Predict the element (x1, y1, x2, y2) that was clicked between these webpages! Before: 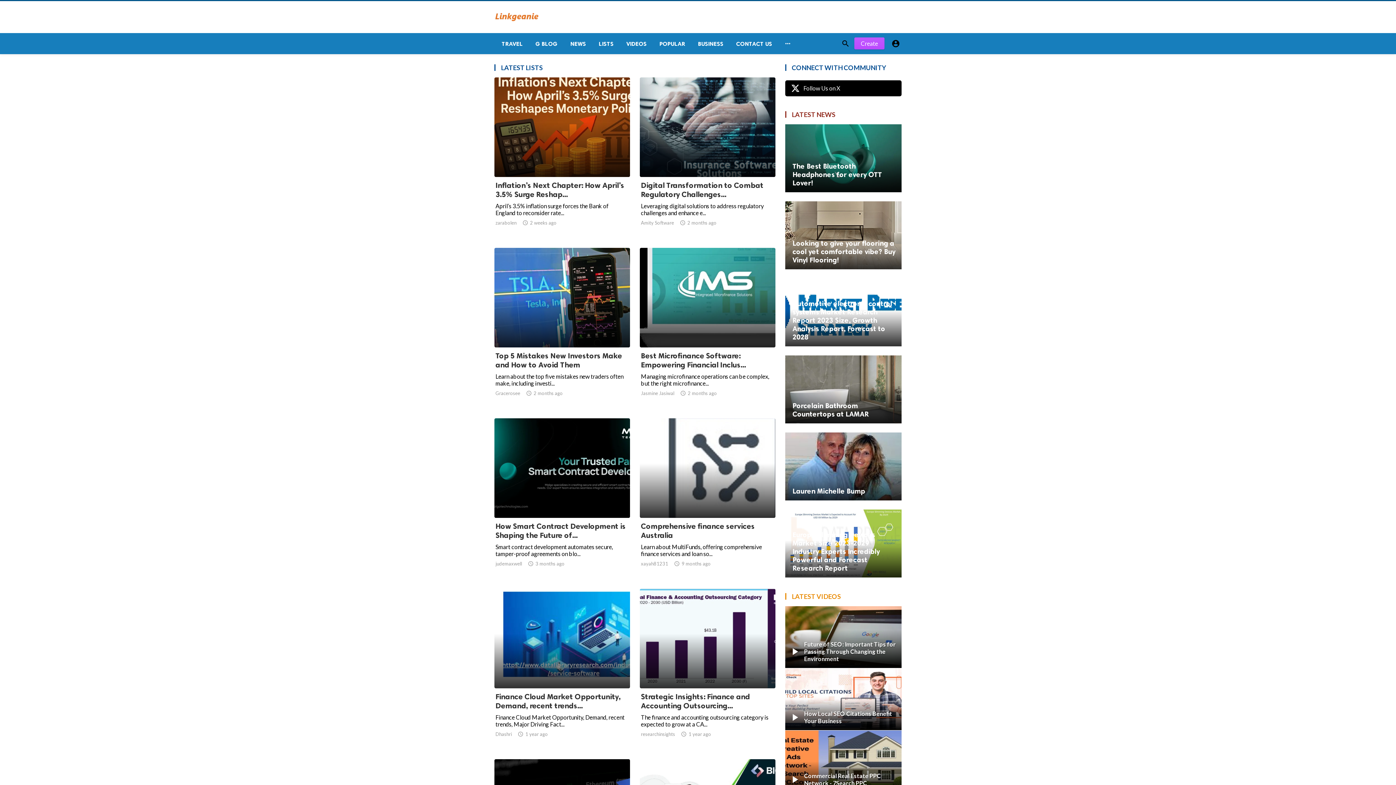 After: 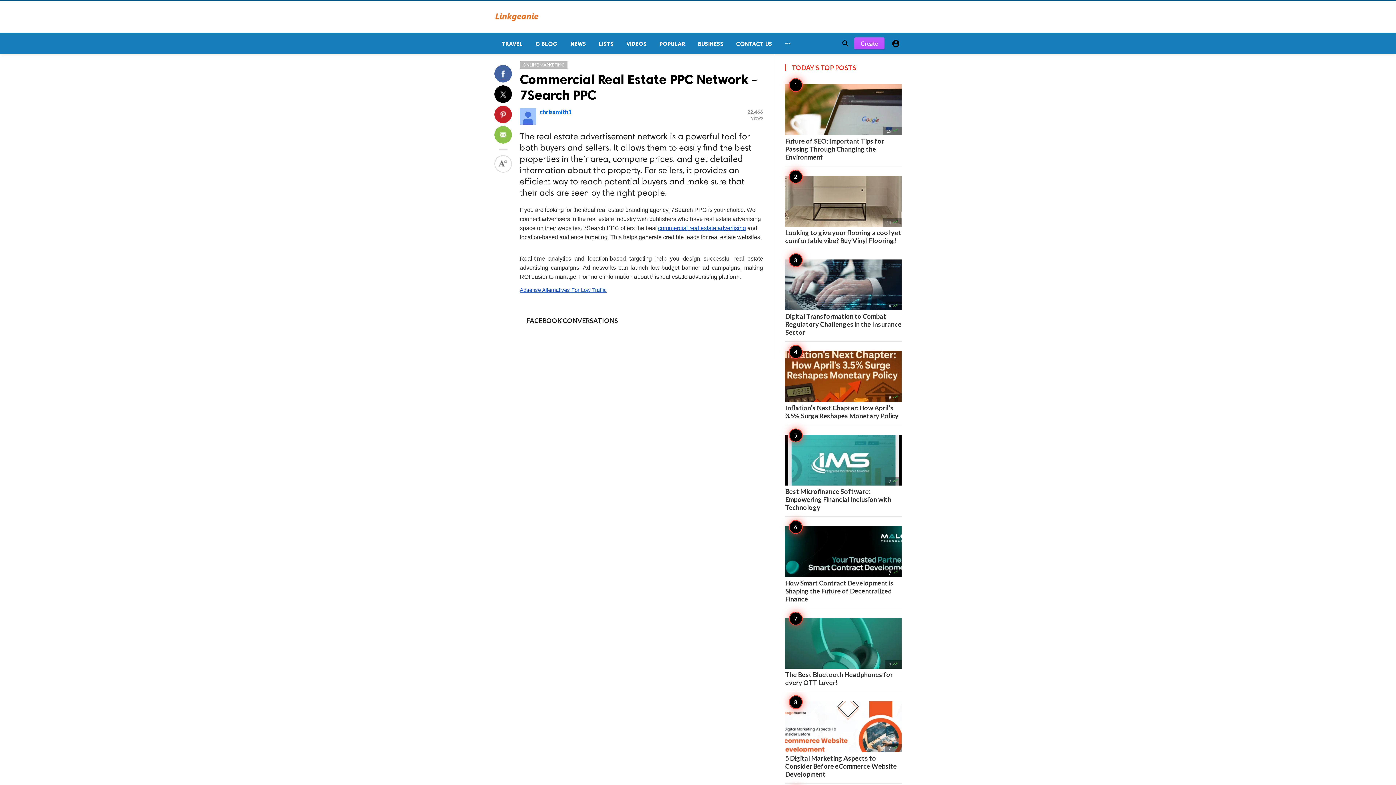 Action: label: 	Commercial Real Estate PPC Network - 7Search PPC bbox: (785, 730, 901, 792)